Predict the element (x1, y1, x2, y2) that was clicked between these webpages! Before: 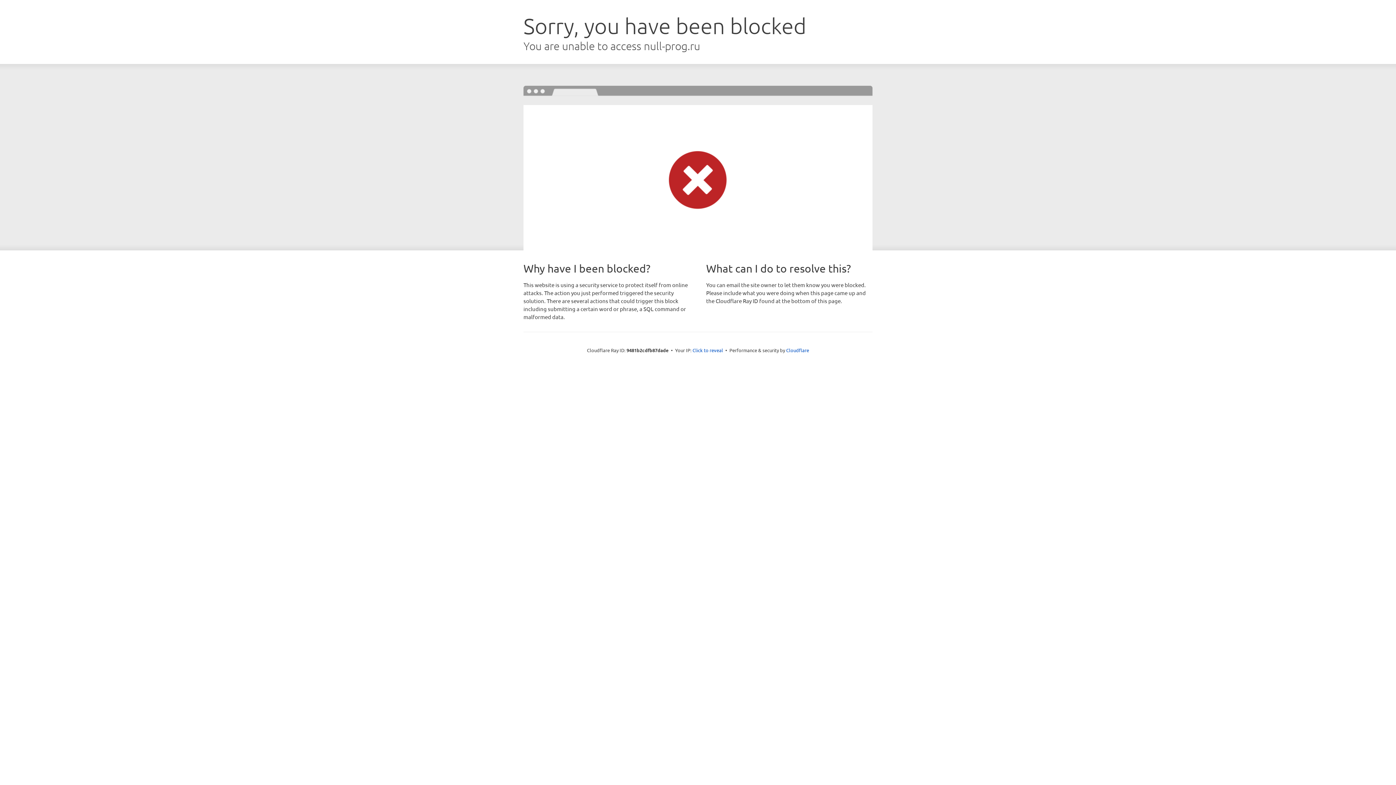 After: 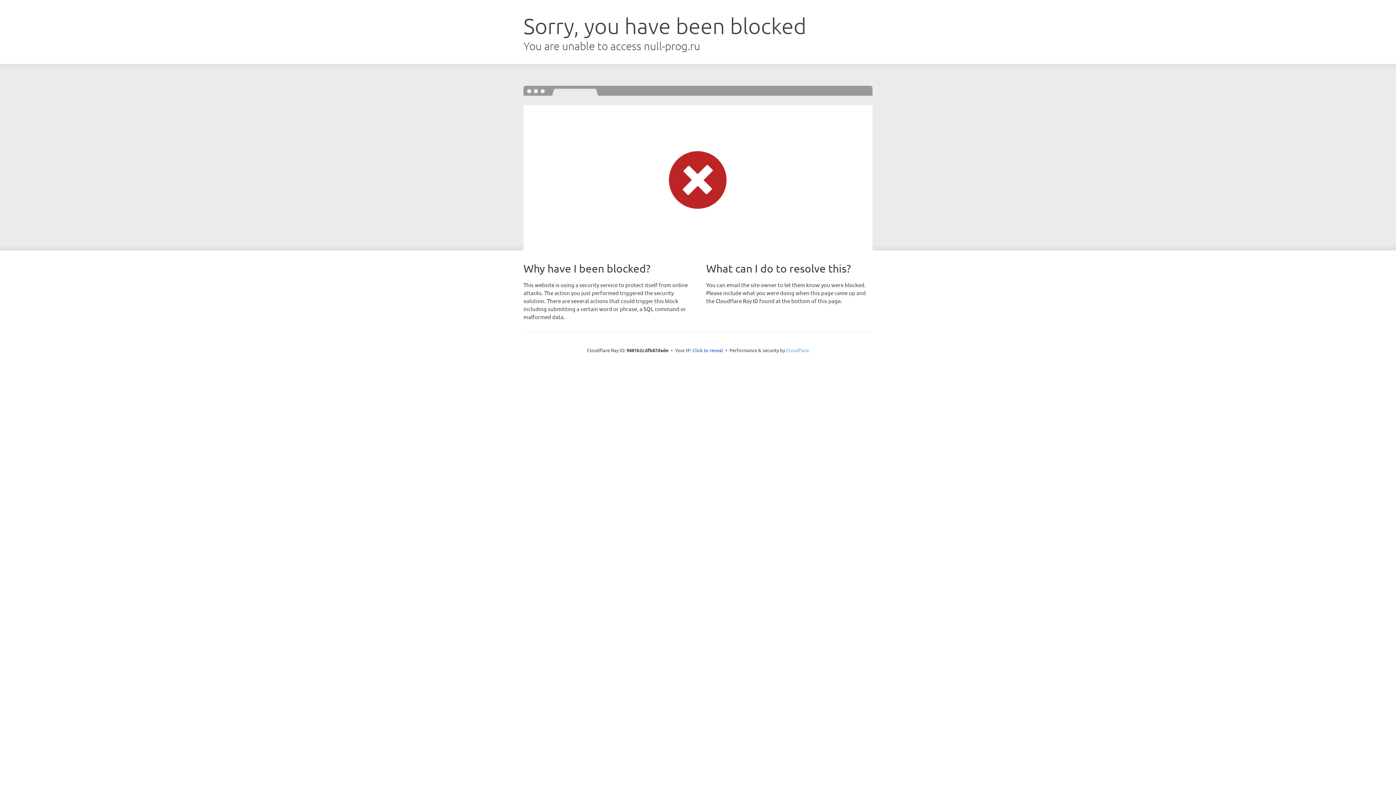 Action: label: Cloudflare bbox: (786, 347, 809, 353)